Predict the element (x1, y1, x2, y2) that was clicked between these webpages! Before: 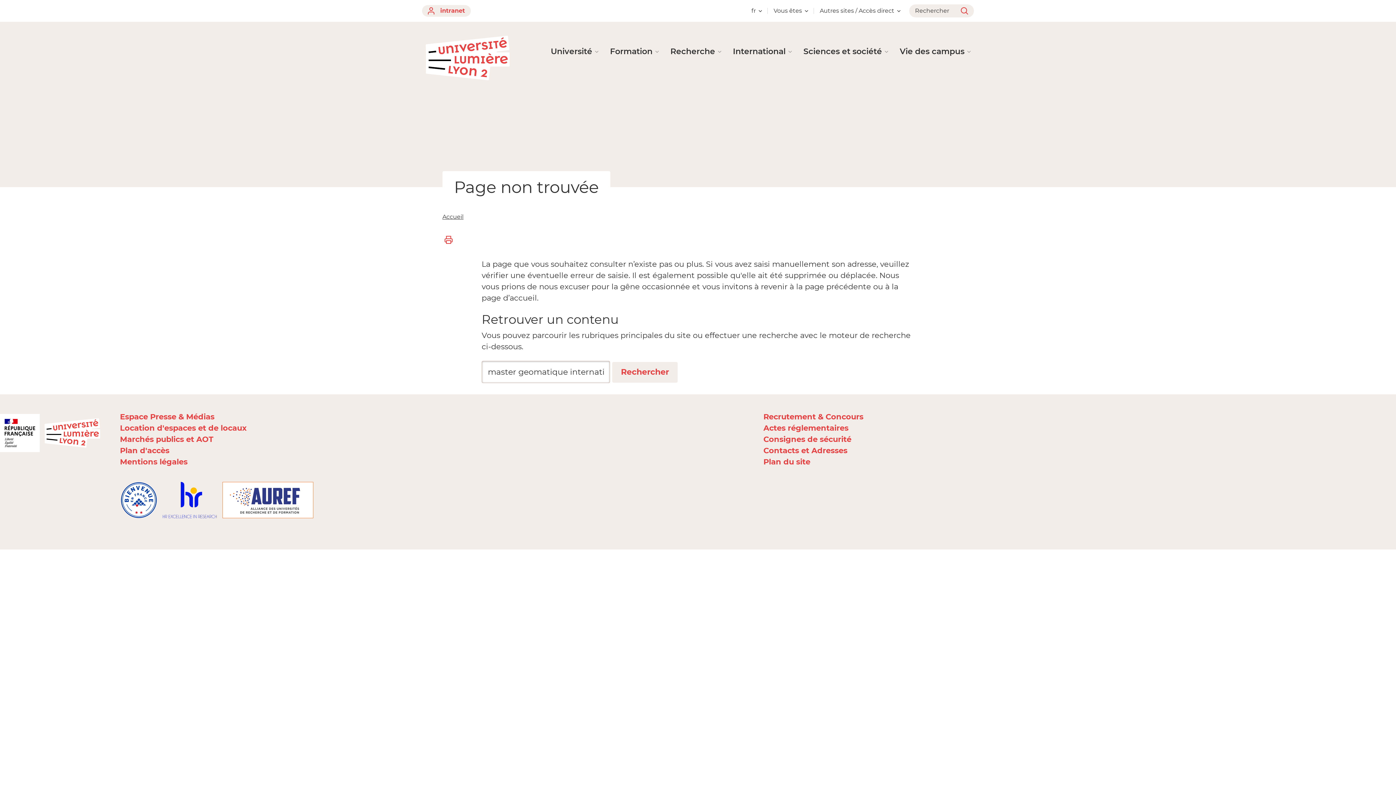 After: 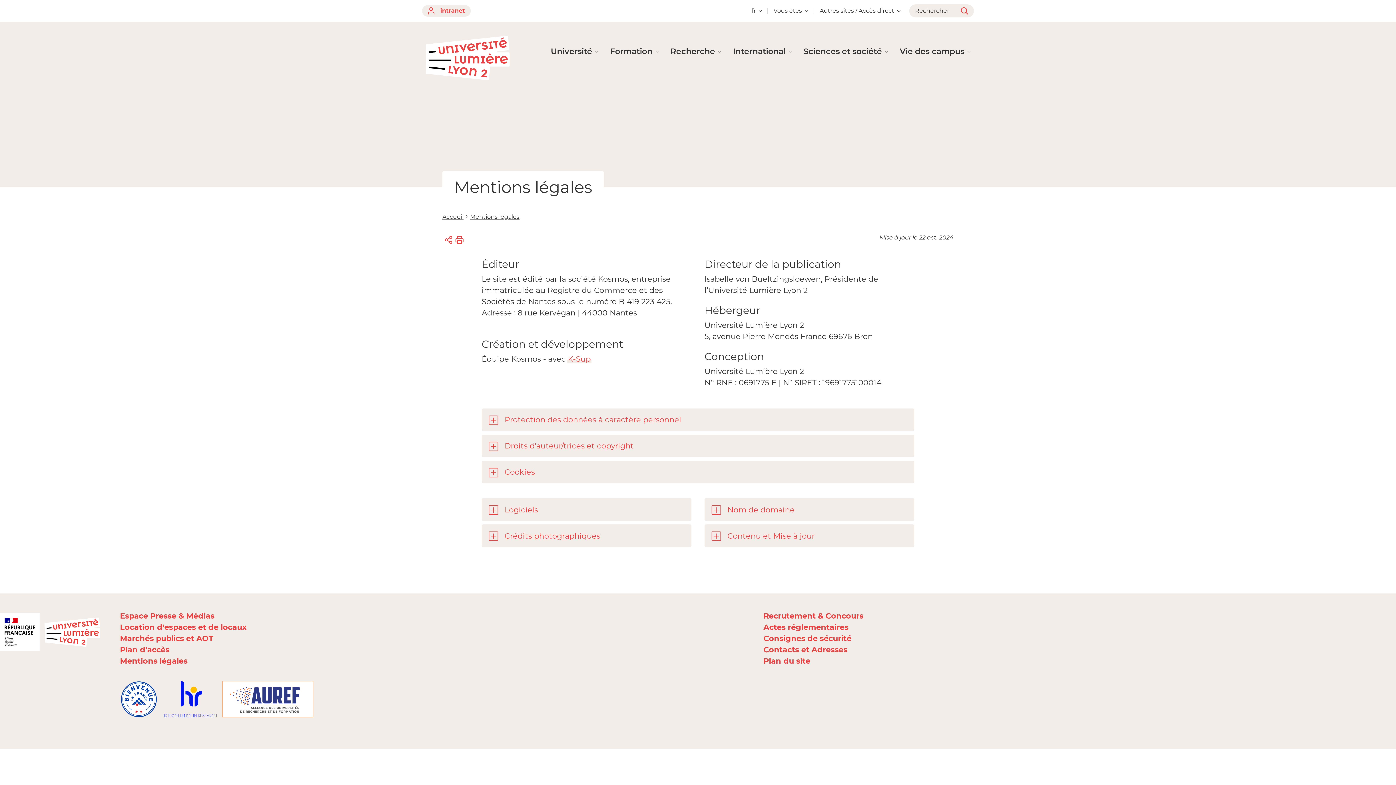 Action: label: Mentions légales bbox: (120, 457, 187, 466)